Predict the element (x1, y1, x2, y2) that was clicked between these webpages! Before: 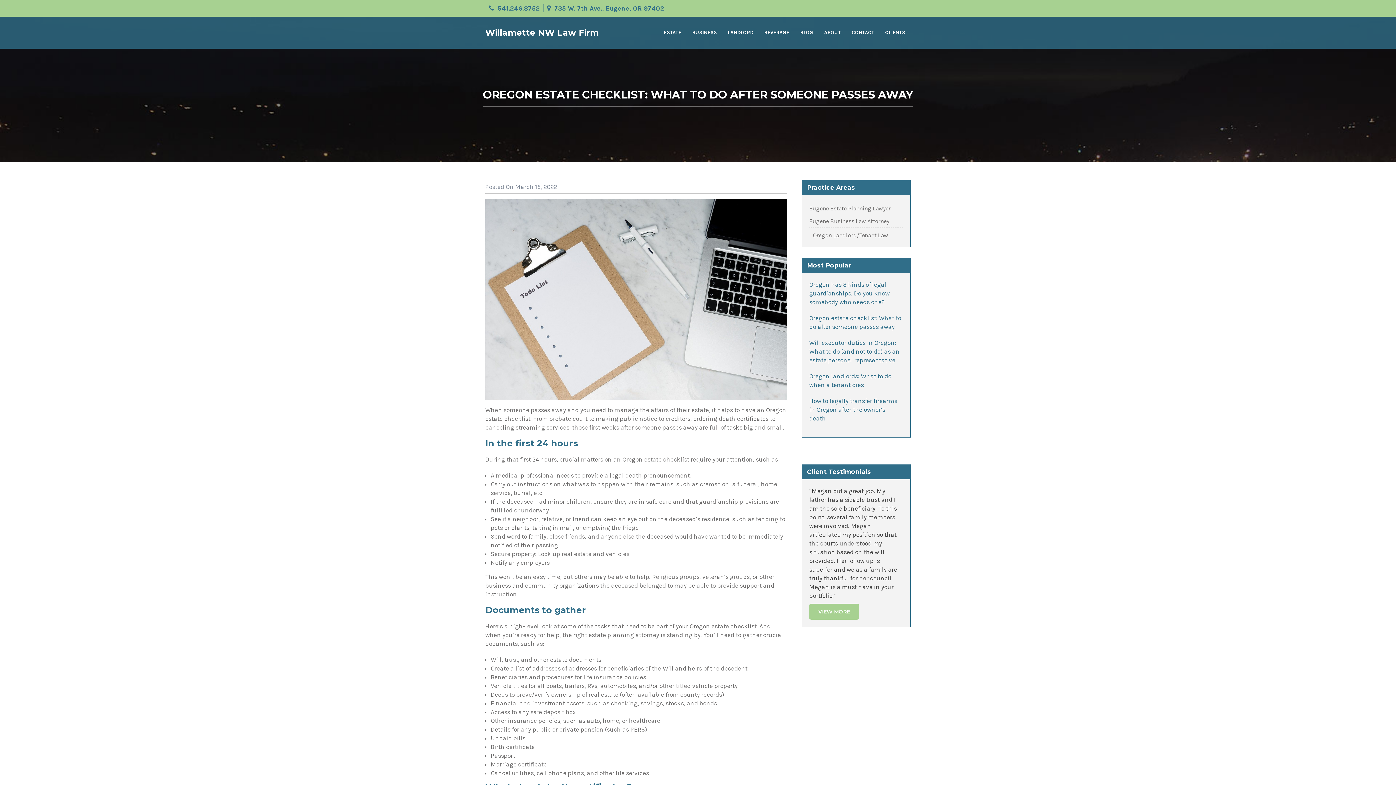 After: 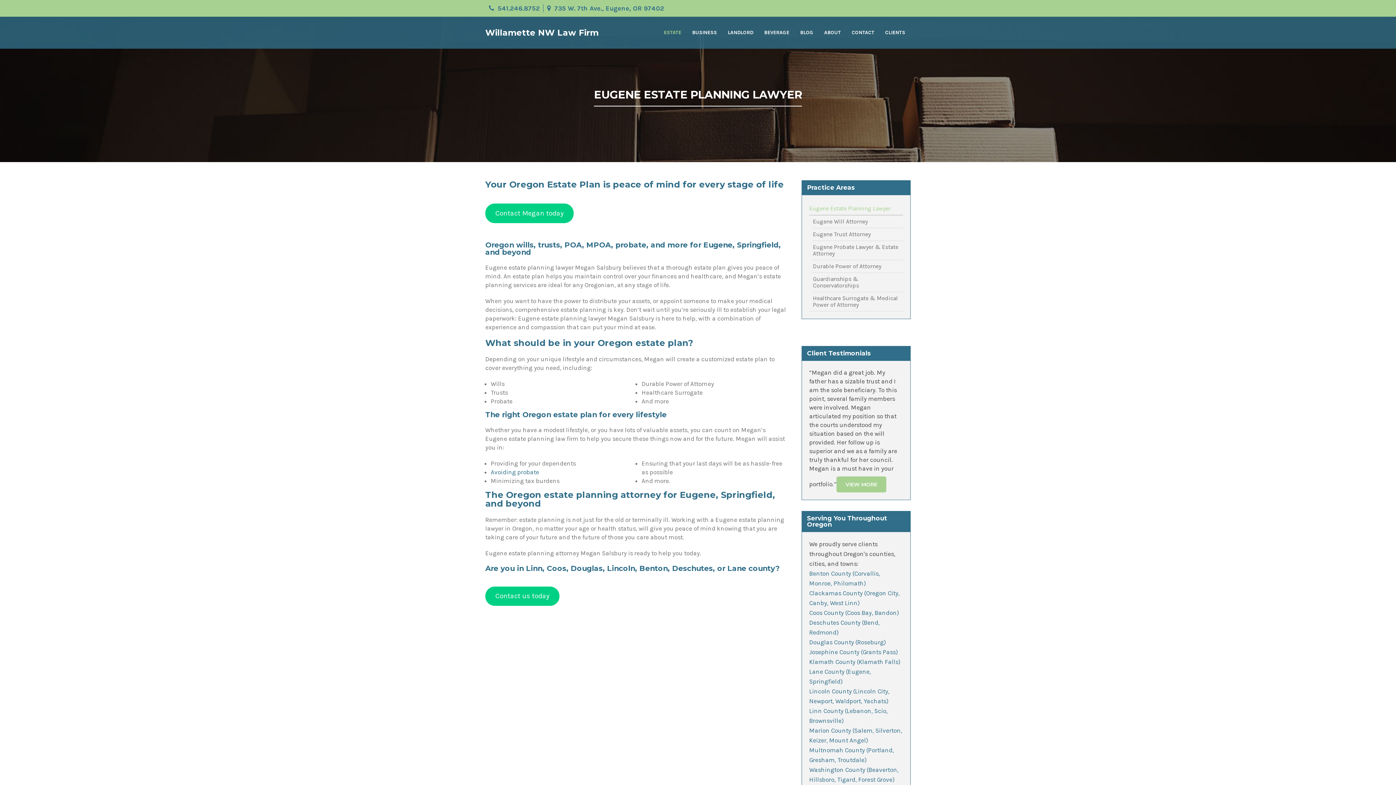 Action: label: ESTATE bbox: (658, 16, 686, 48)